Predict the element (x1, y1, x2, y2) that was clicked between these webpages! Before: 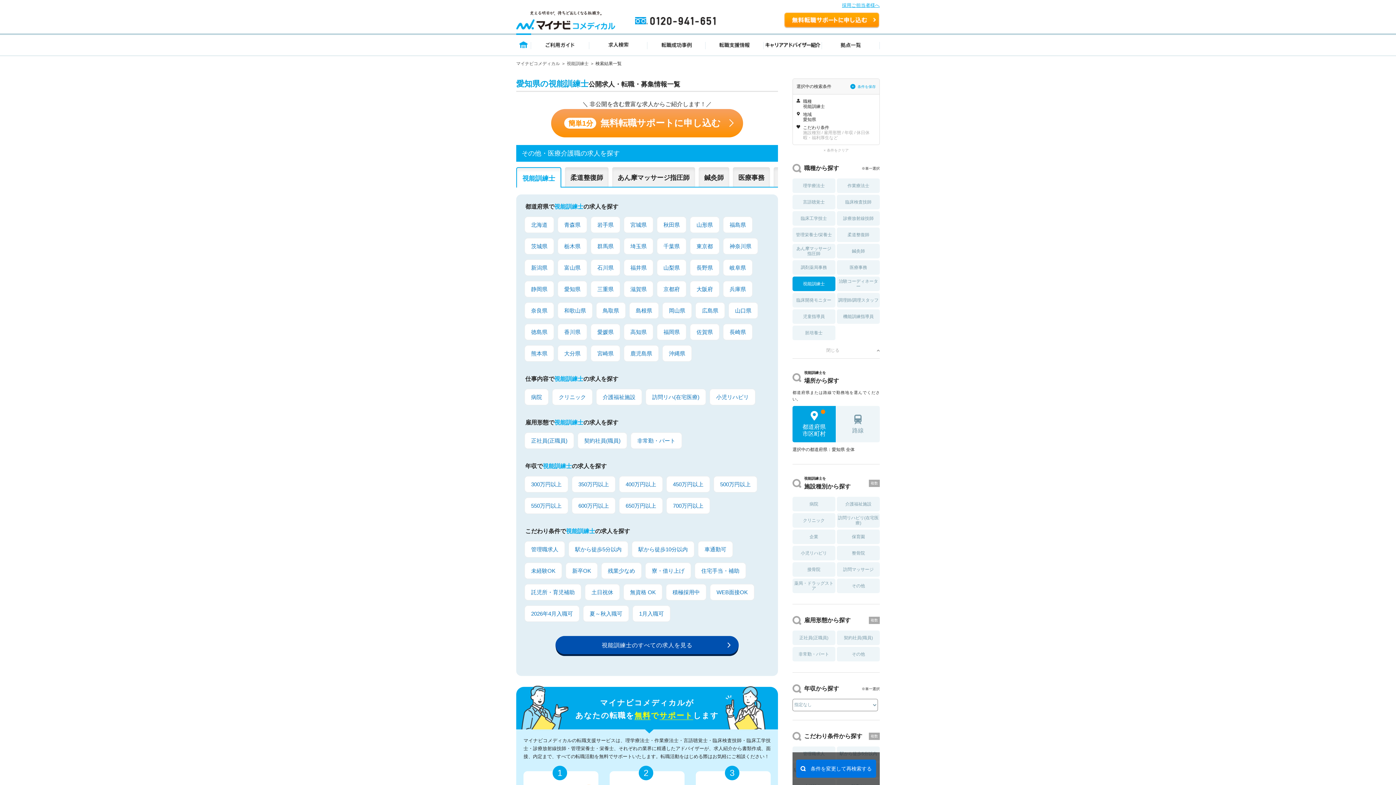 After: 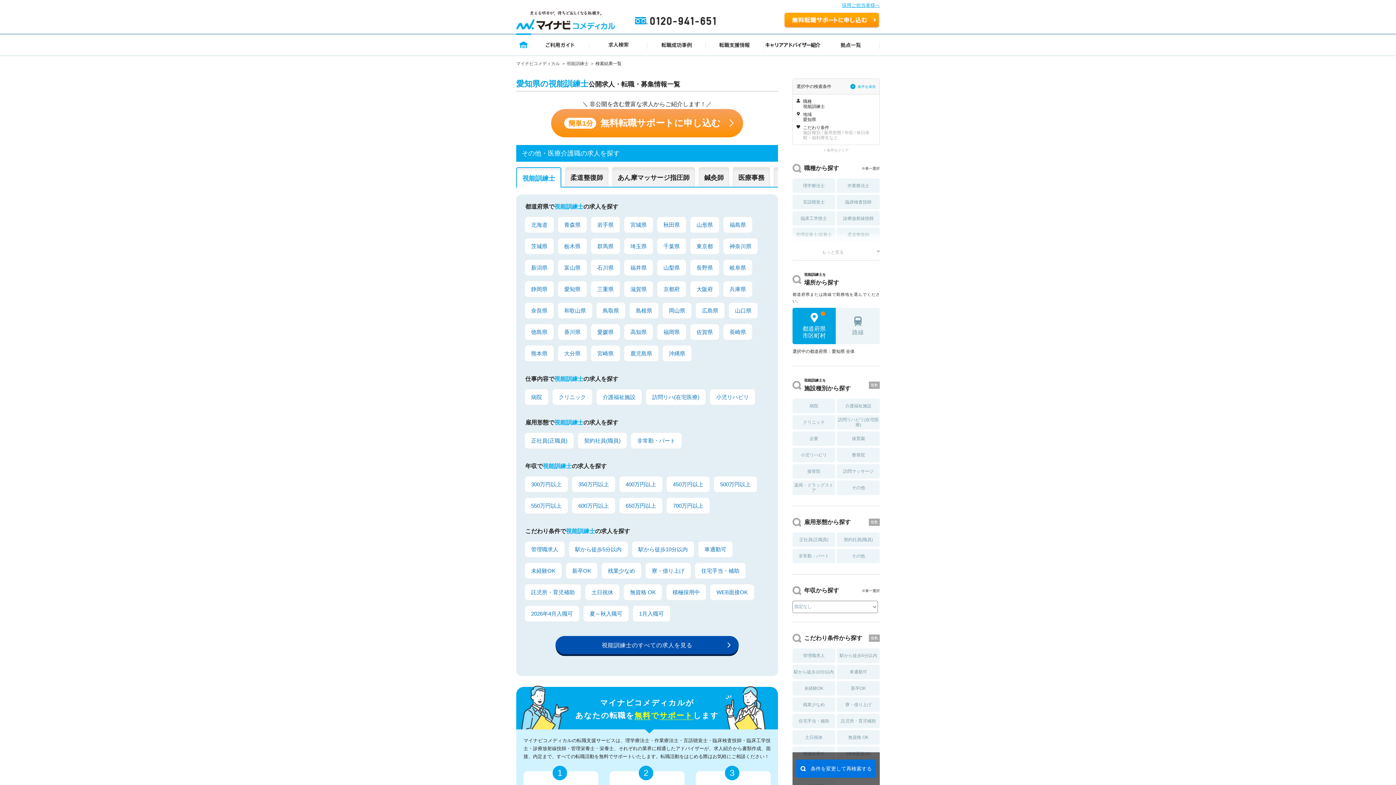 Action: bbox: (792, 348, 880, 352) label: 閉じる